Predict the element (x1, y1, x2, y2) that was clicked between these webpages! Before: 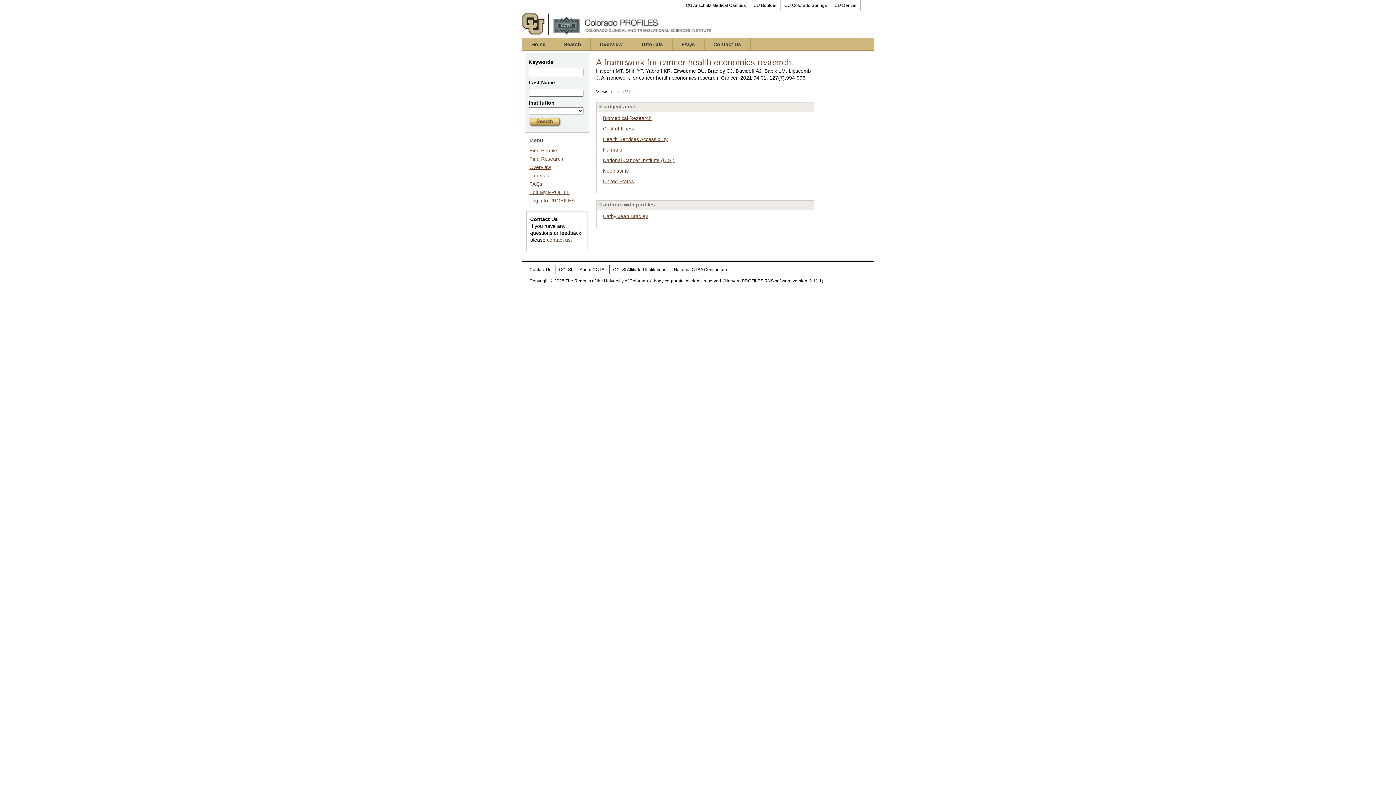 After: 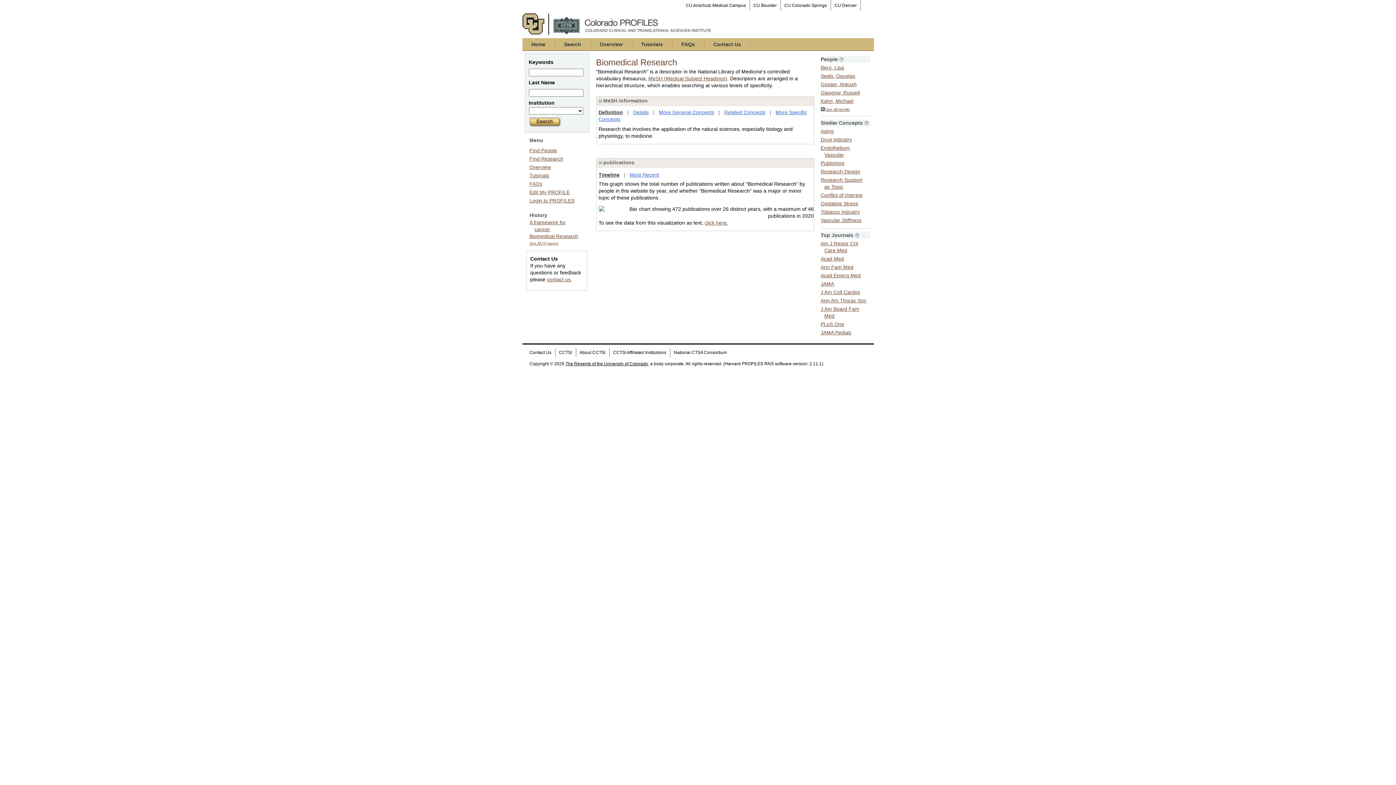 Action: bbox: (603, 115, 651, 121) label: Biomedical Research